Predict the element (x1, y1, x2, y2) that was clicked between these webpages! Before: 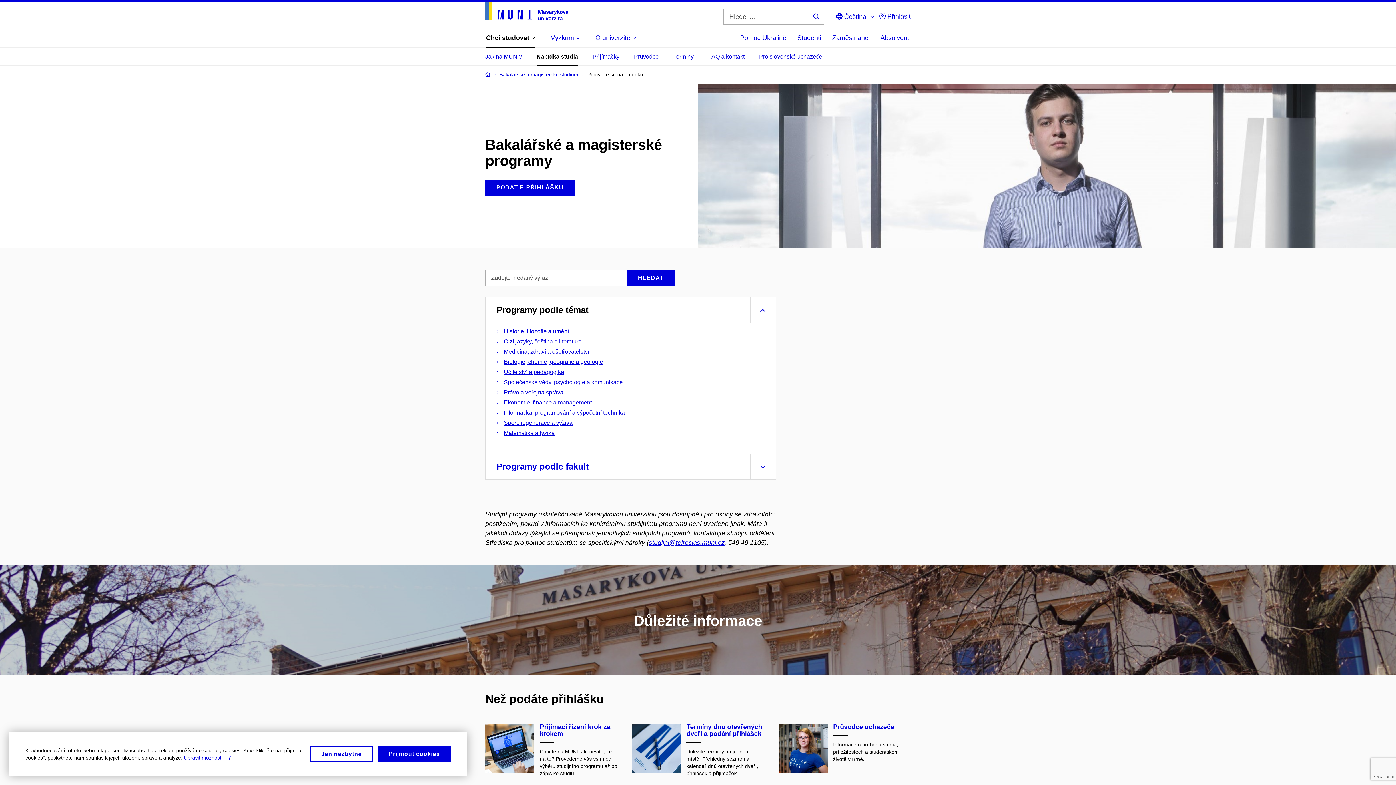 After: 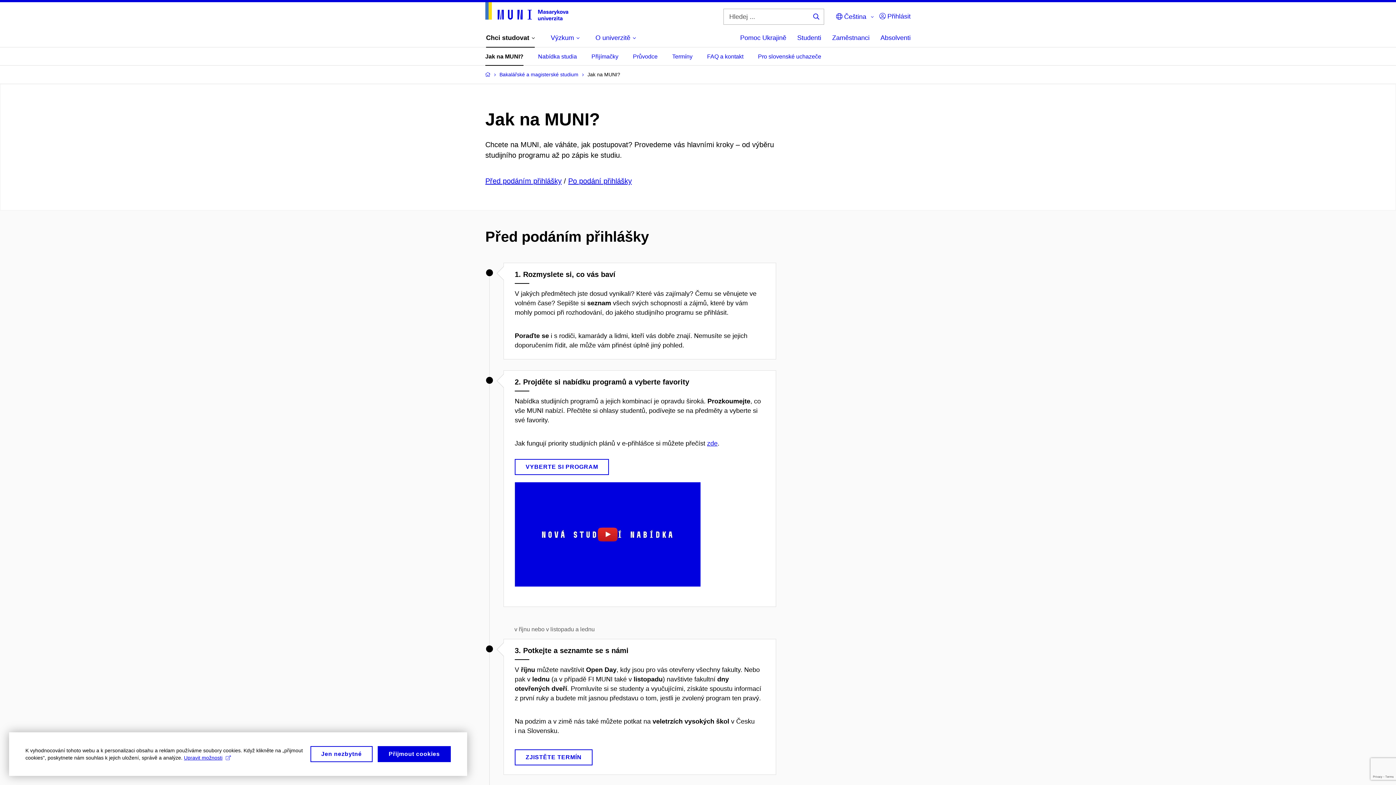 Action: label: Přijímací řízení krok za krokem

Chcete na MUNI, ale nevíte, jak na to? Provedeme vás vším od výběru studijního programu až po zápis ke studiu. bbox: (540, 724, 617, 777)